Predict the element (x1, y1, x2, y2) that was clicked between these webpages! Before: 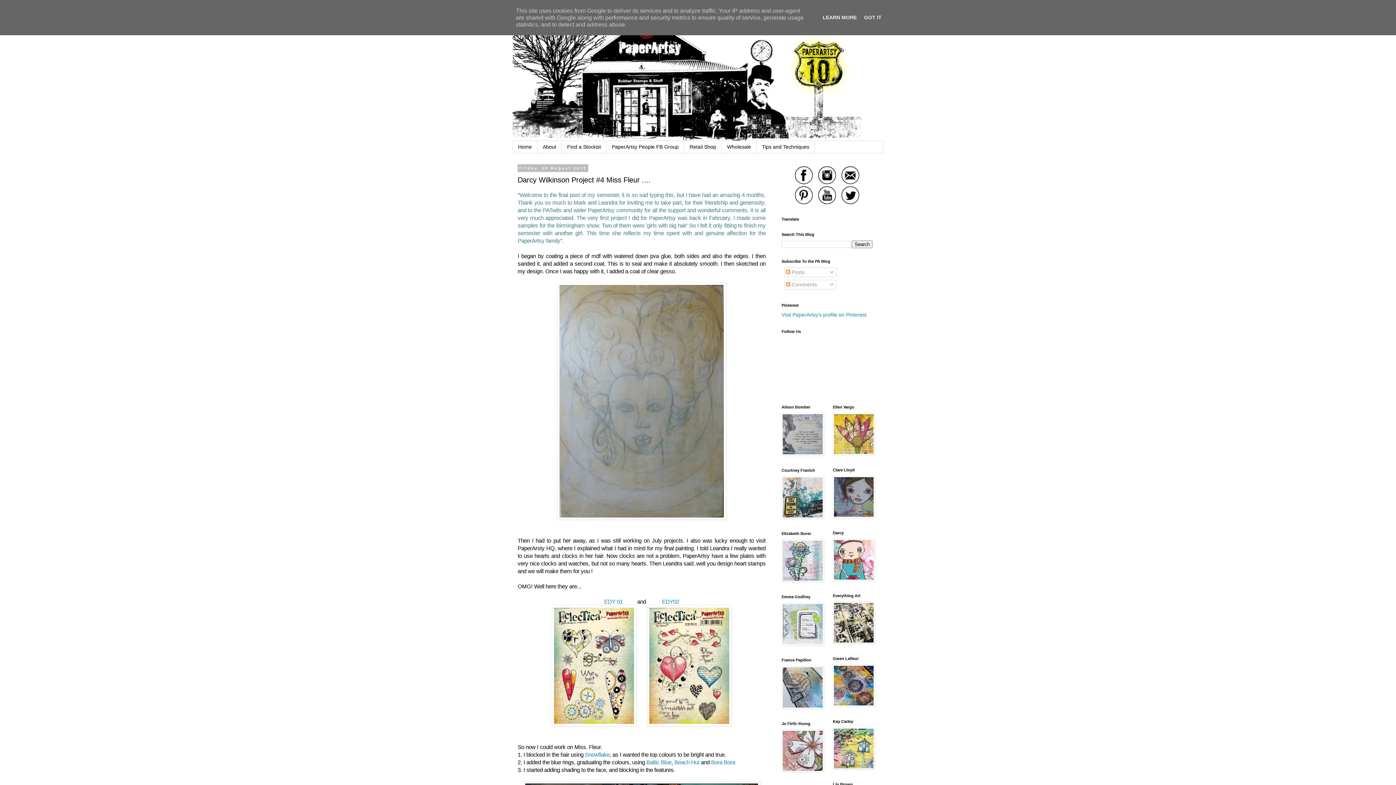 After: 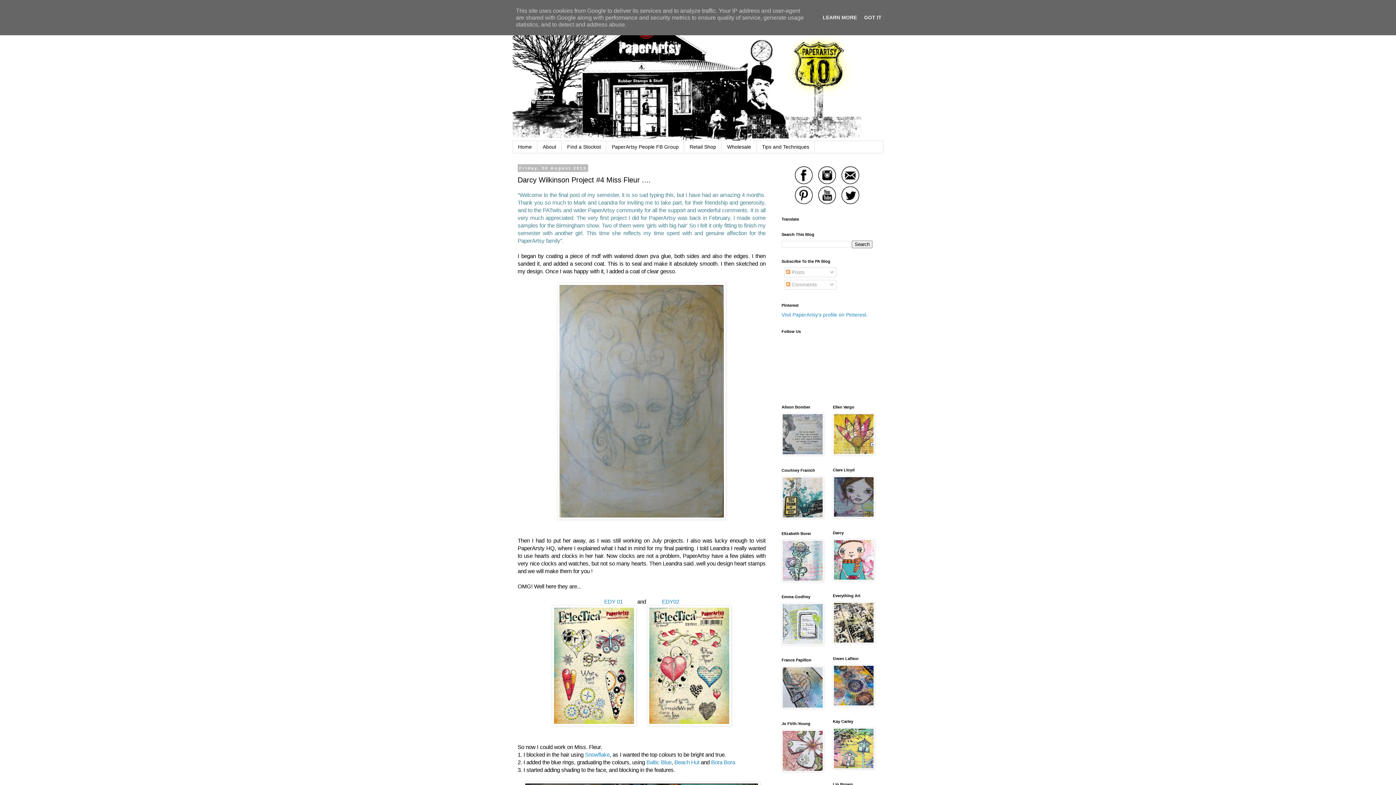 Action: bbox: (794, 179, 813, 185)